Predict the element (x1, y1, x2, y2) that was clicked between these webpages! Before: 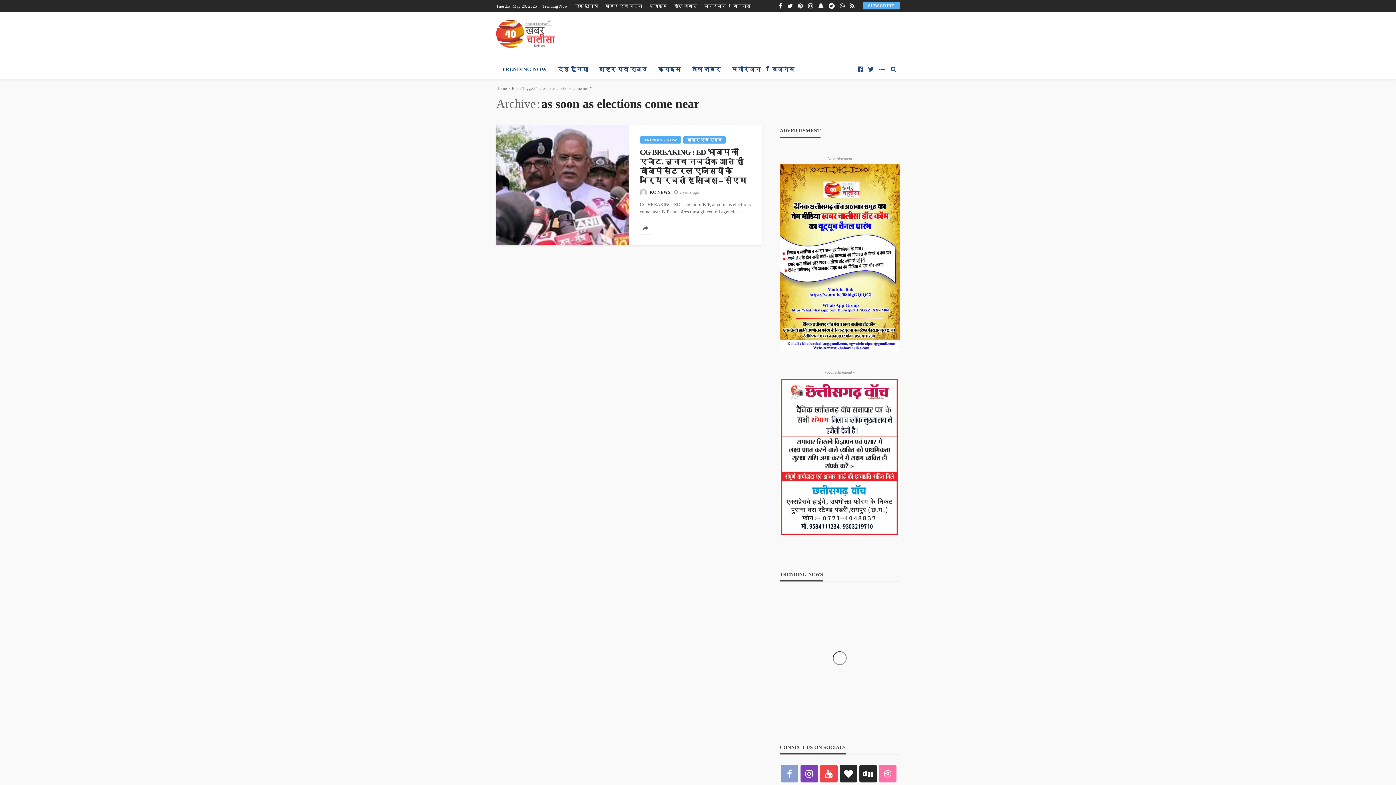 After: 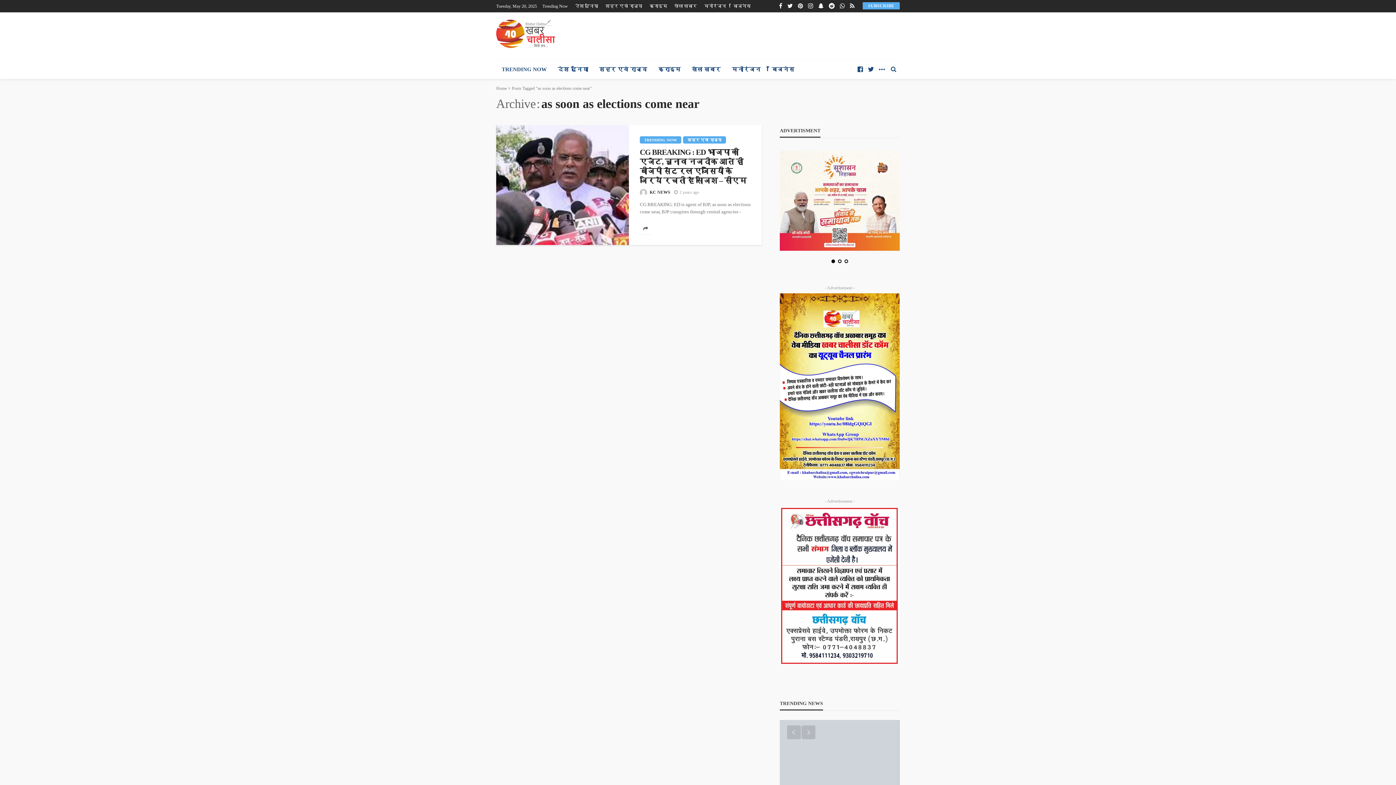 Action: label: SUBSCRIBE bbox: (862, 0, 900, 10)